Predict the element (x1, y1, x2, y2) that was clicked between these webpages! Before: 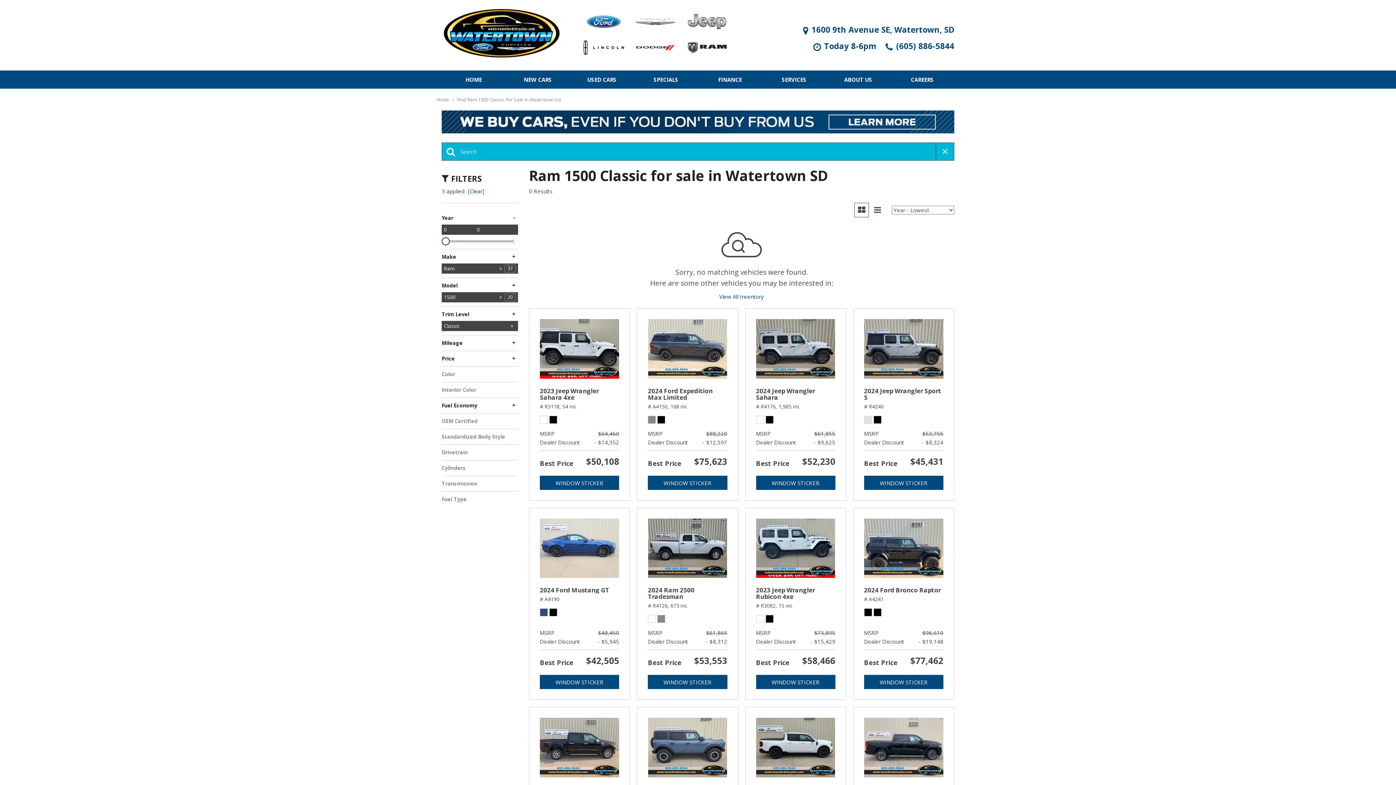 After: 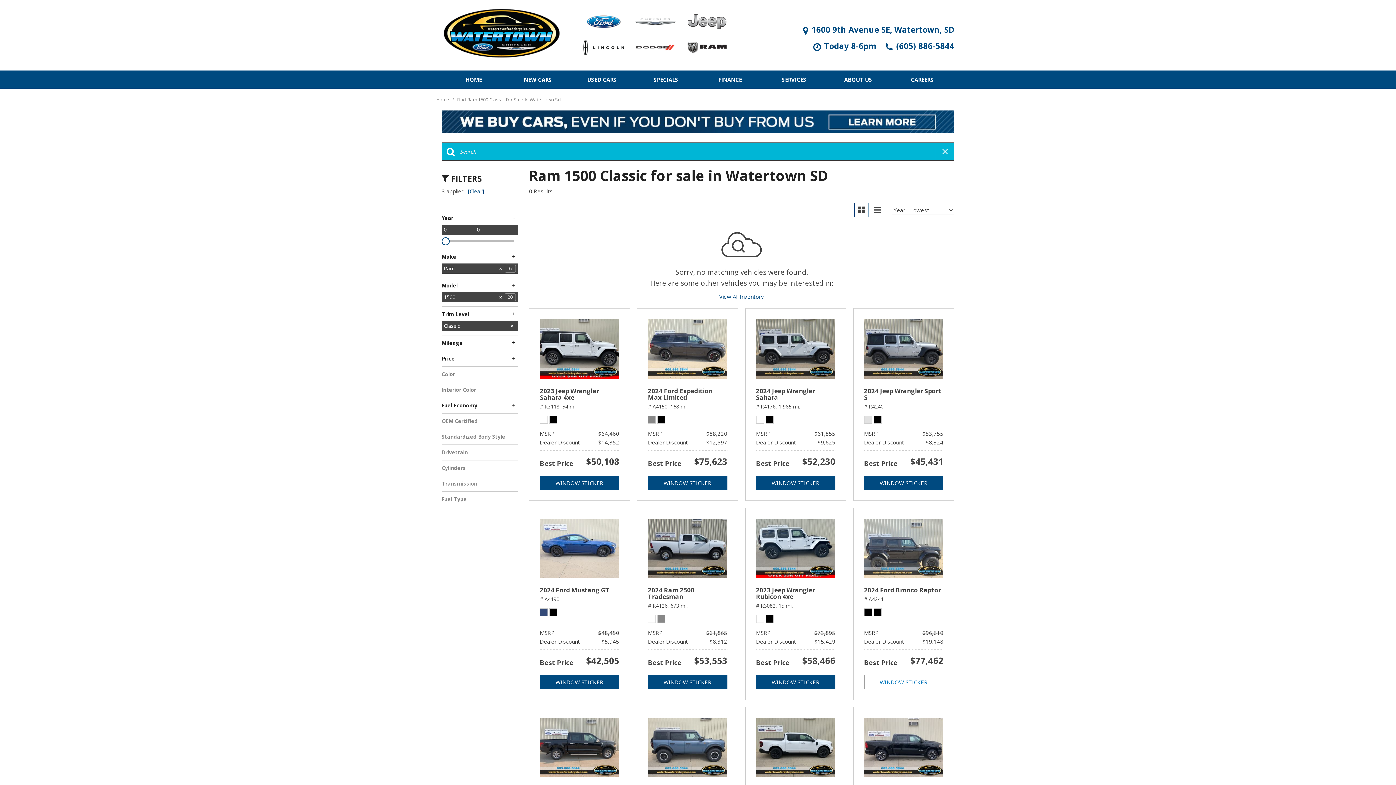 Action: bbox: (864, 675, 943, 689) label: WINDOW STICKER